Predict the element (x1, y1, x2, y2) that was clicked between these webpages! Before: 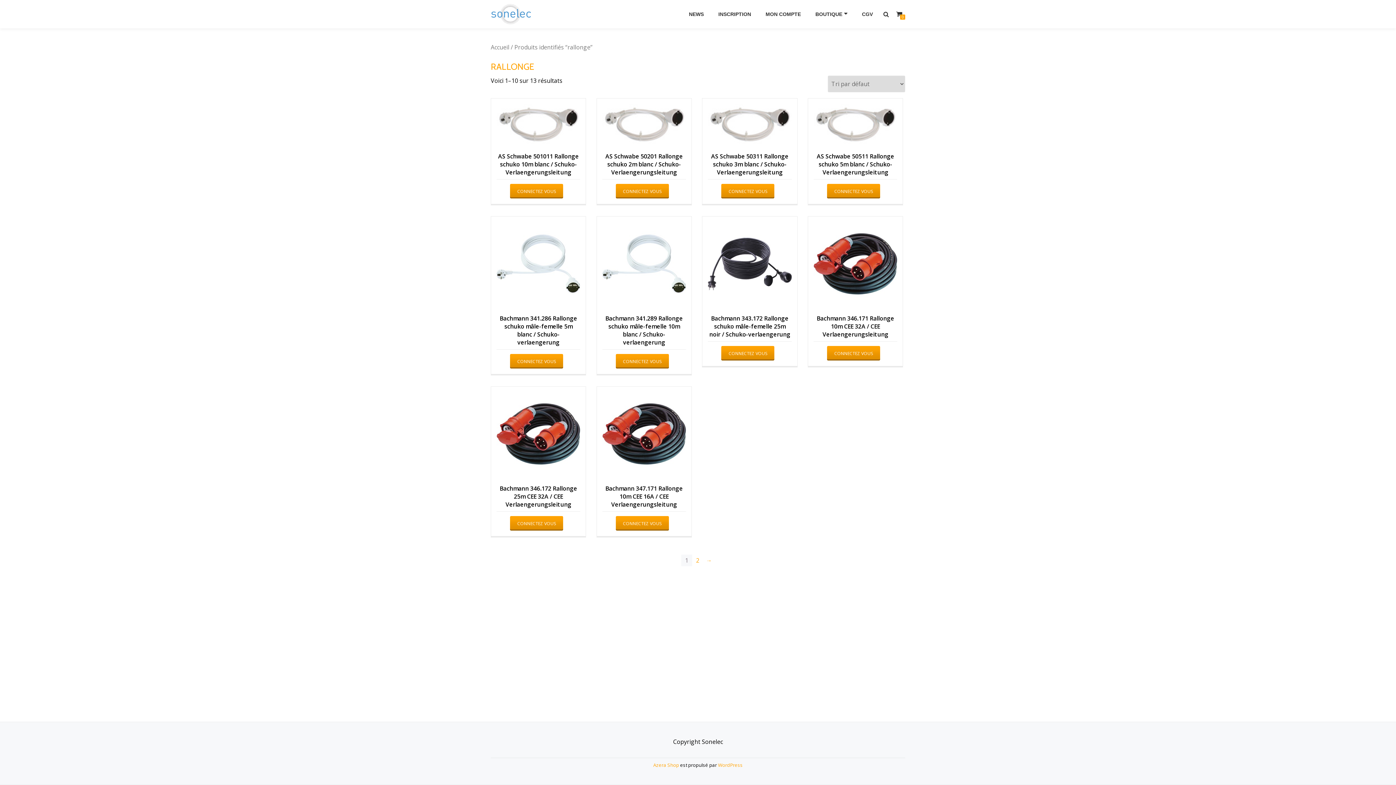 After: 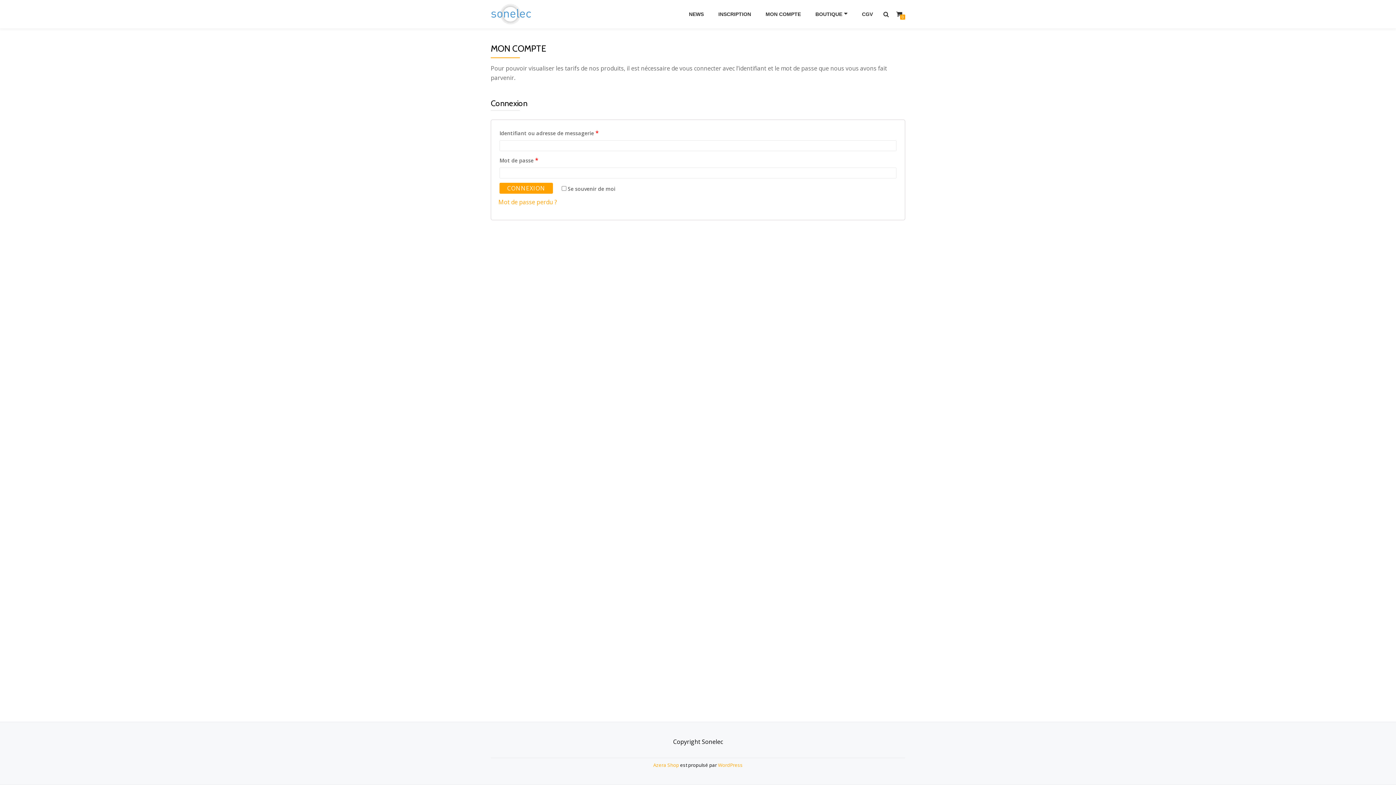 Action: label: MON COMPTE bbox: (759, 9, 807, 19)